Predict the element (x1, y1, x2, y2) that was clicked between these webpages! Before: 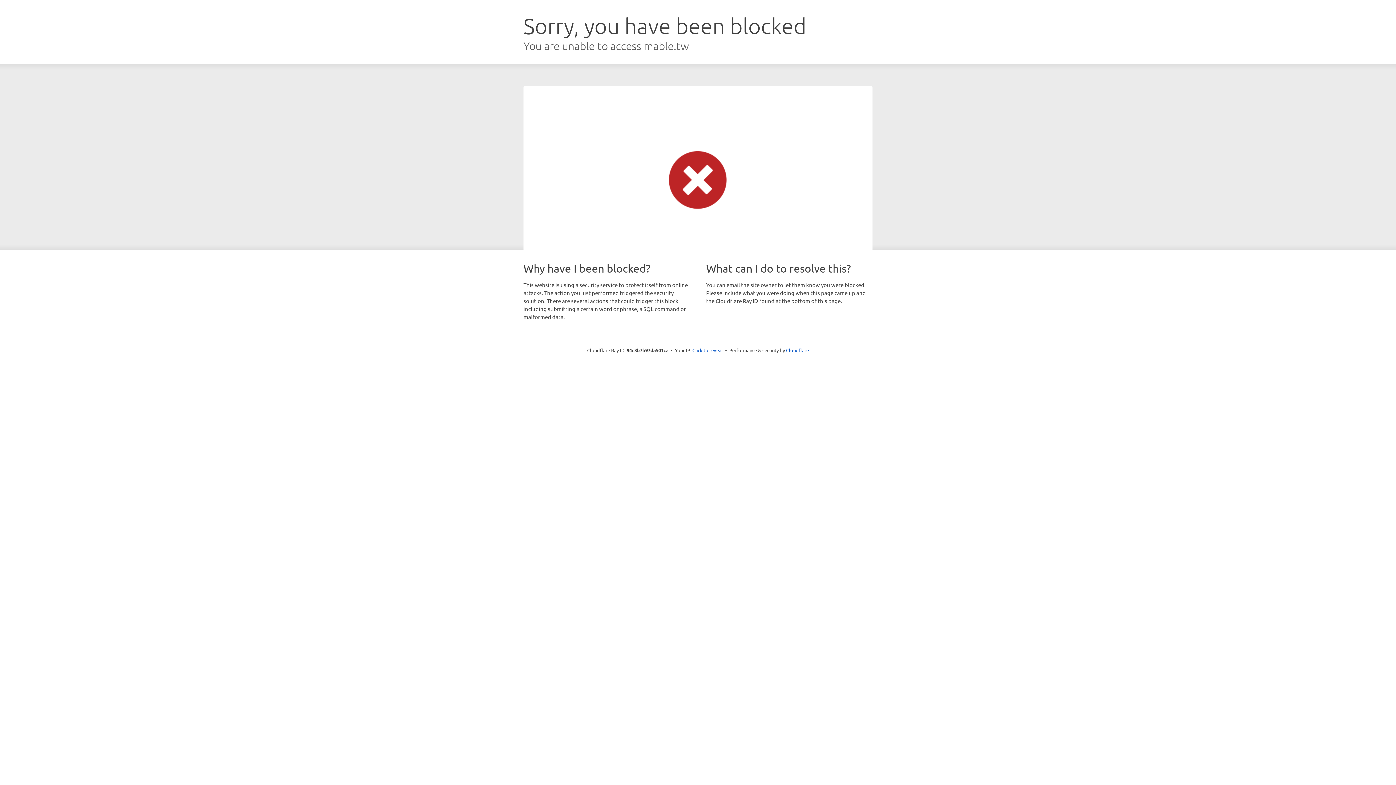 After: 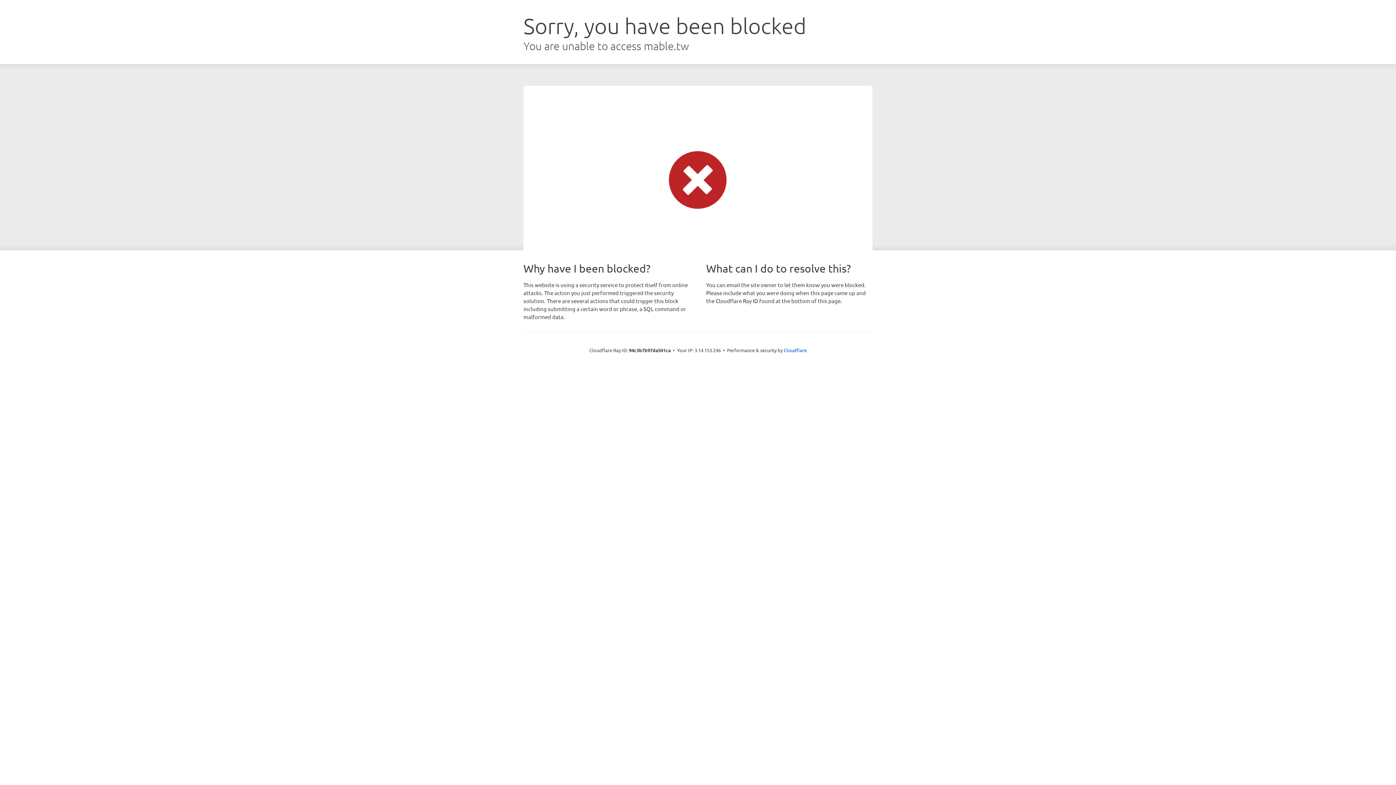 Action: label: Click to reveal bbox: (692, 346, 723, 353)